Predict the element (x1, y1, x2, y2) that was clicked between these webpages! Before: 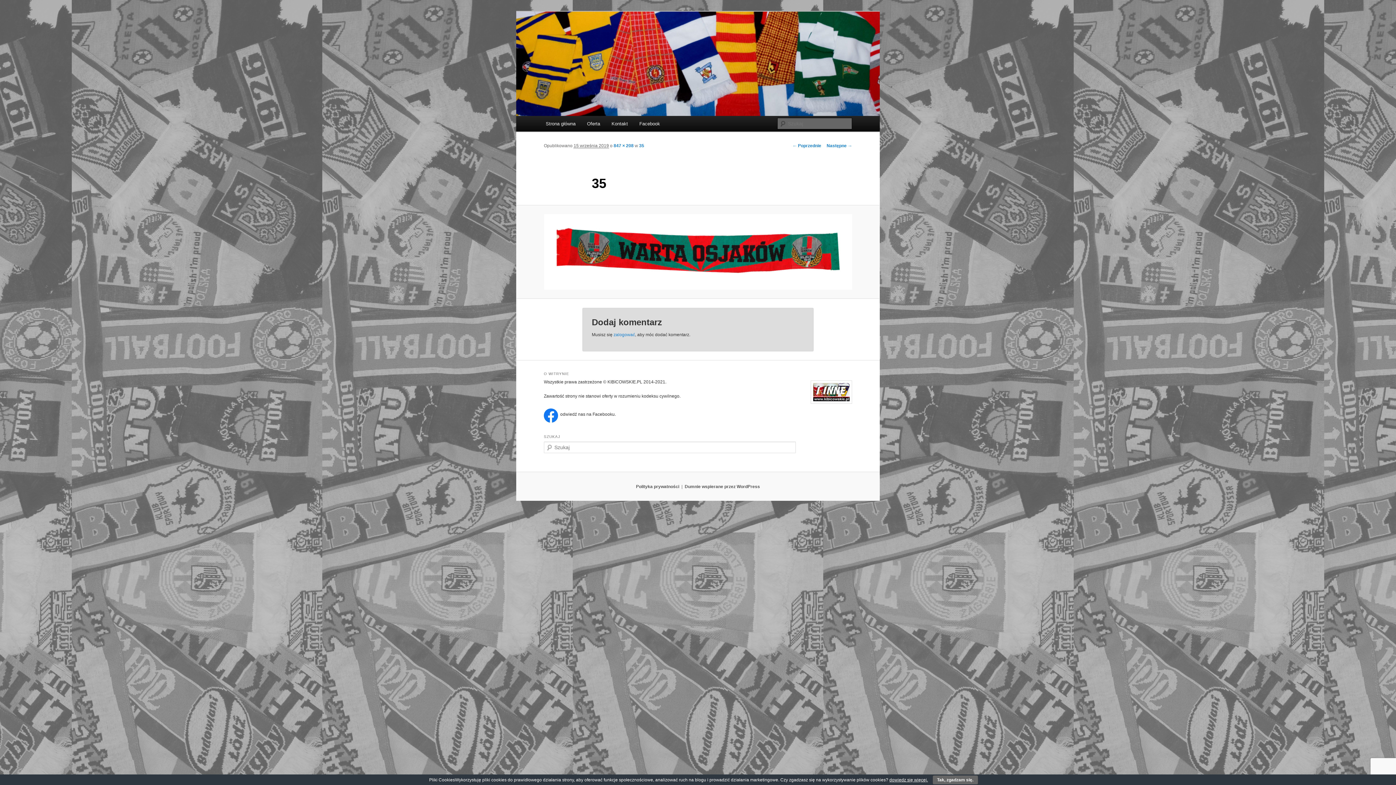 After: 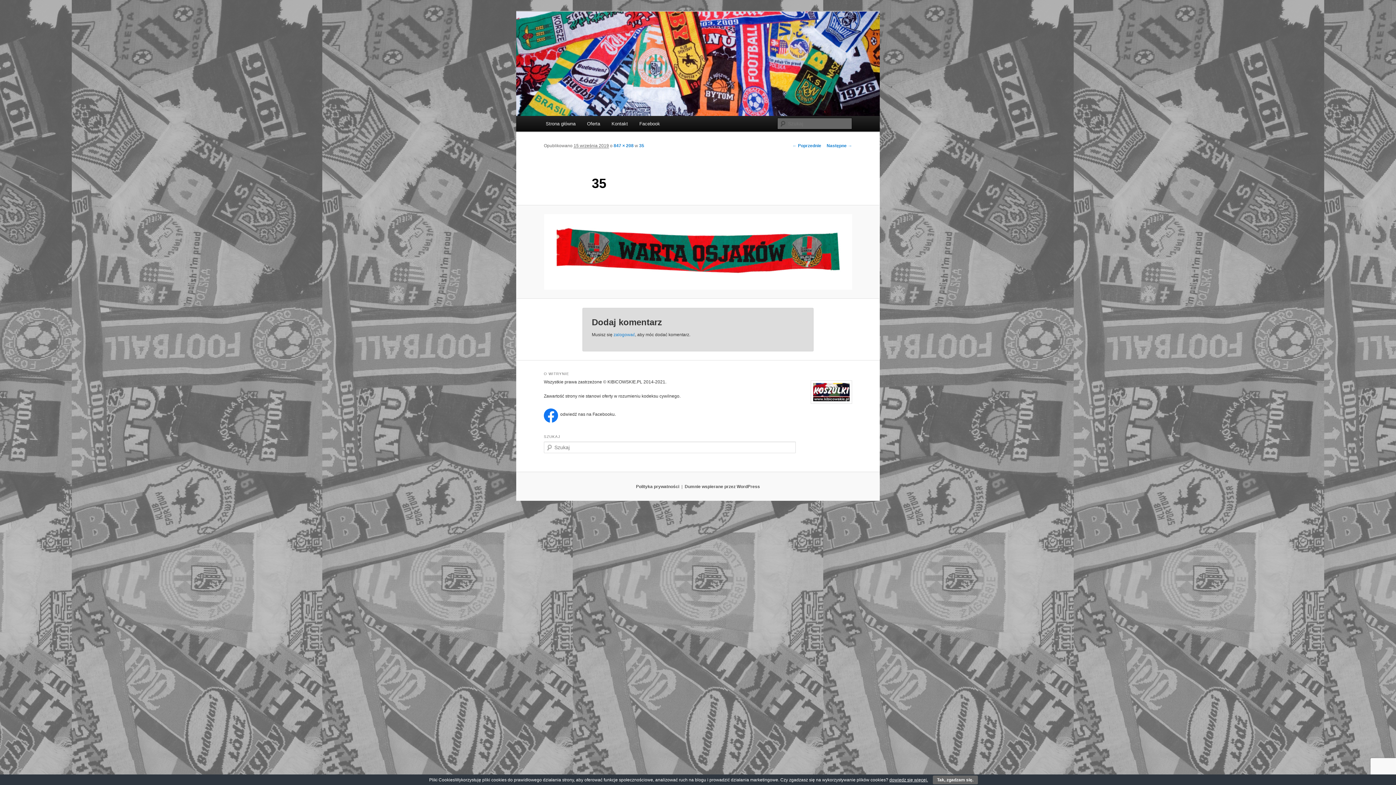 Action: bbox: (639, 143, 644, 148) label: 35